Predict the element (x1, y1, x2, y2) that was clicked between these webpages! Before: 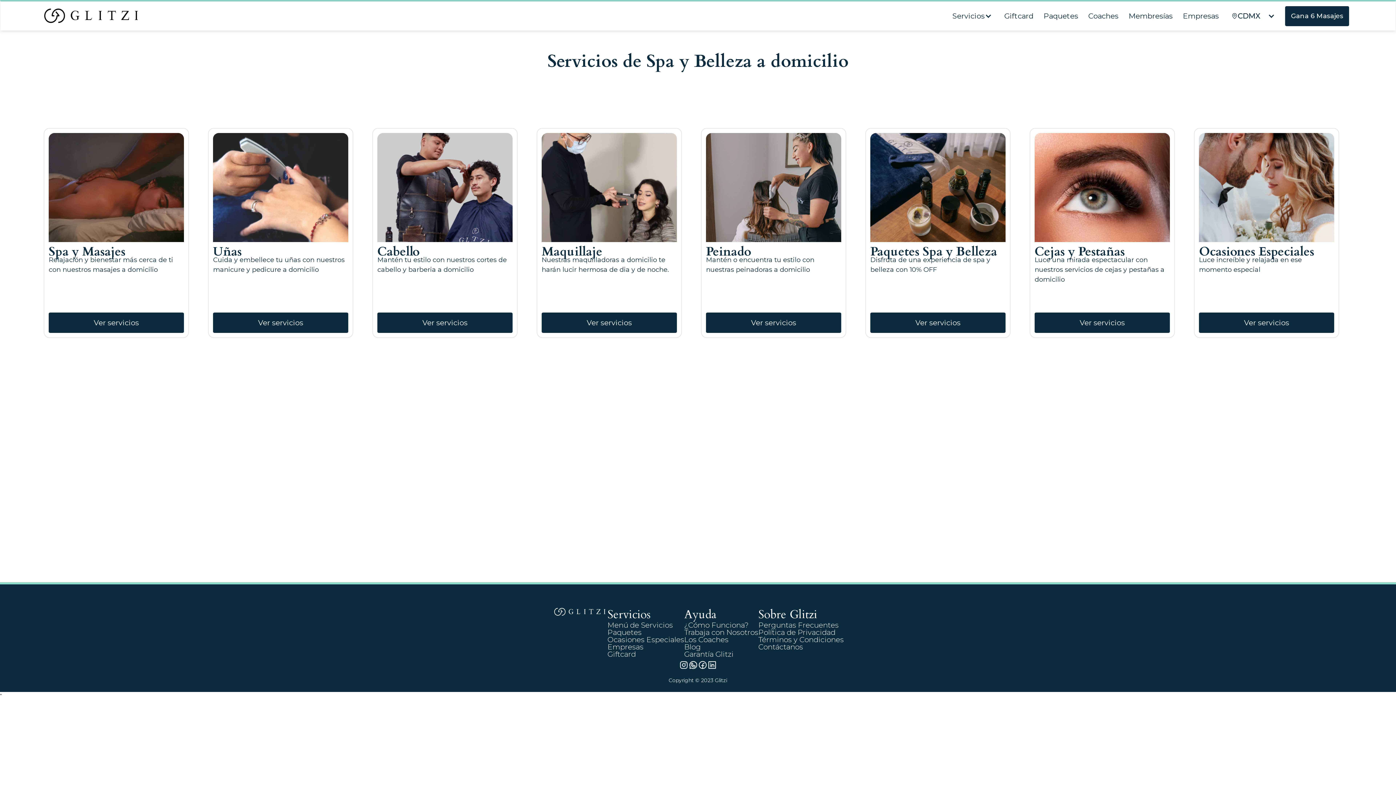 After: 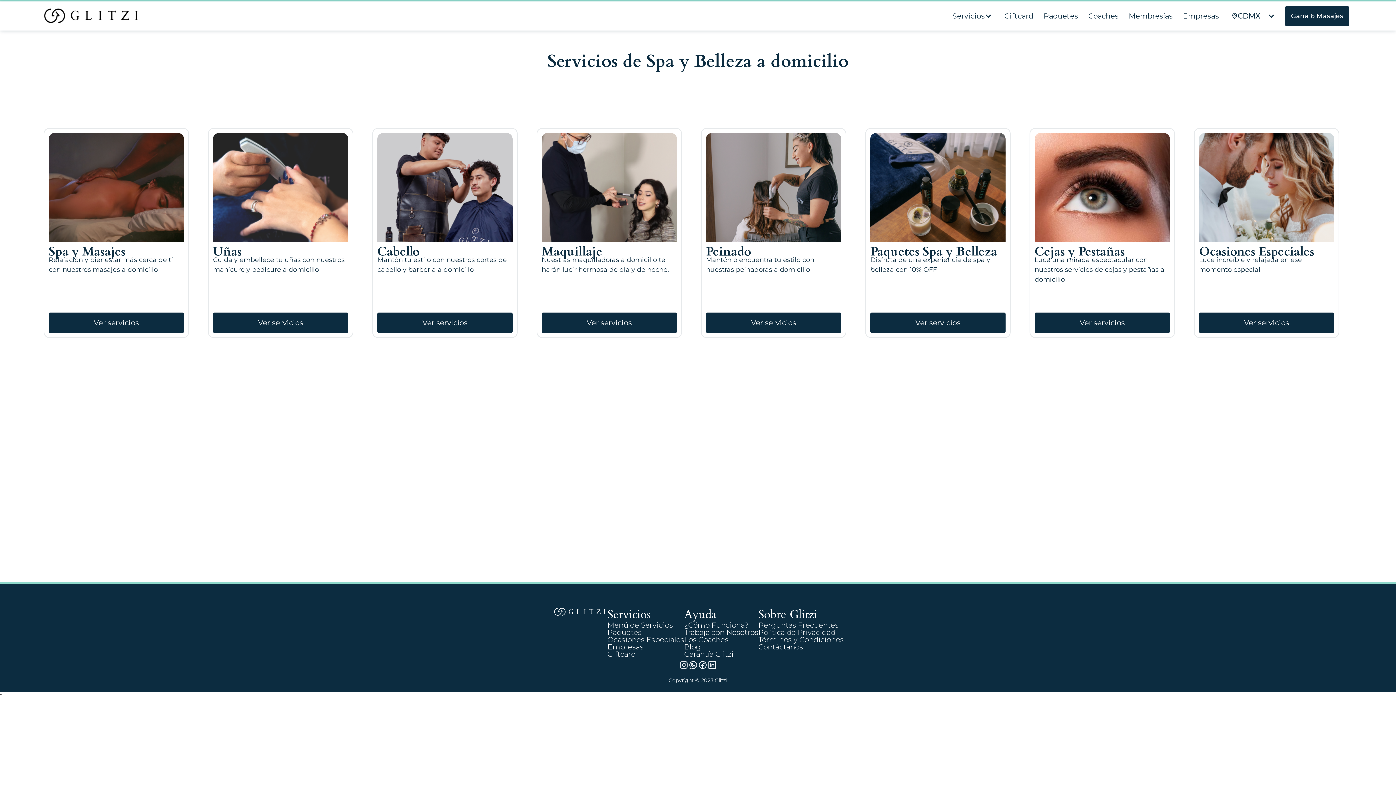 Action: bbox: (688, 660, 698, 669)